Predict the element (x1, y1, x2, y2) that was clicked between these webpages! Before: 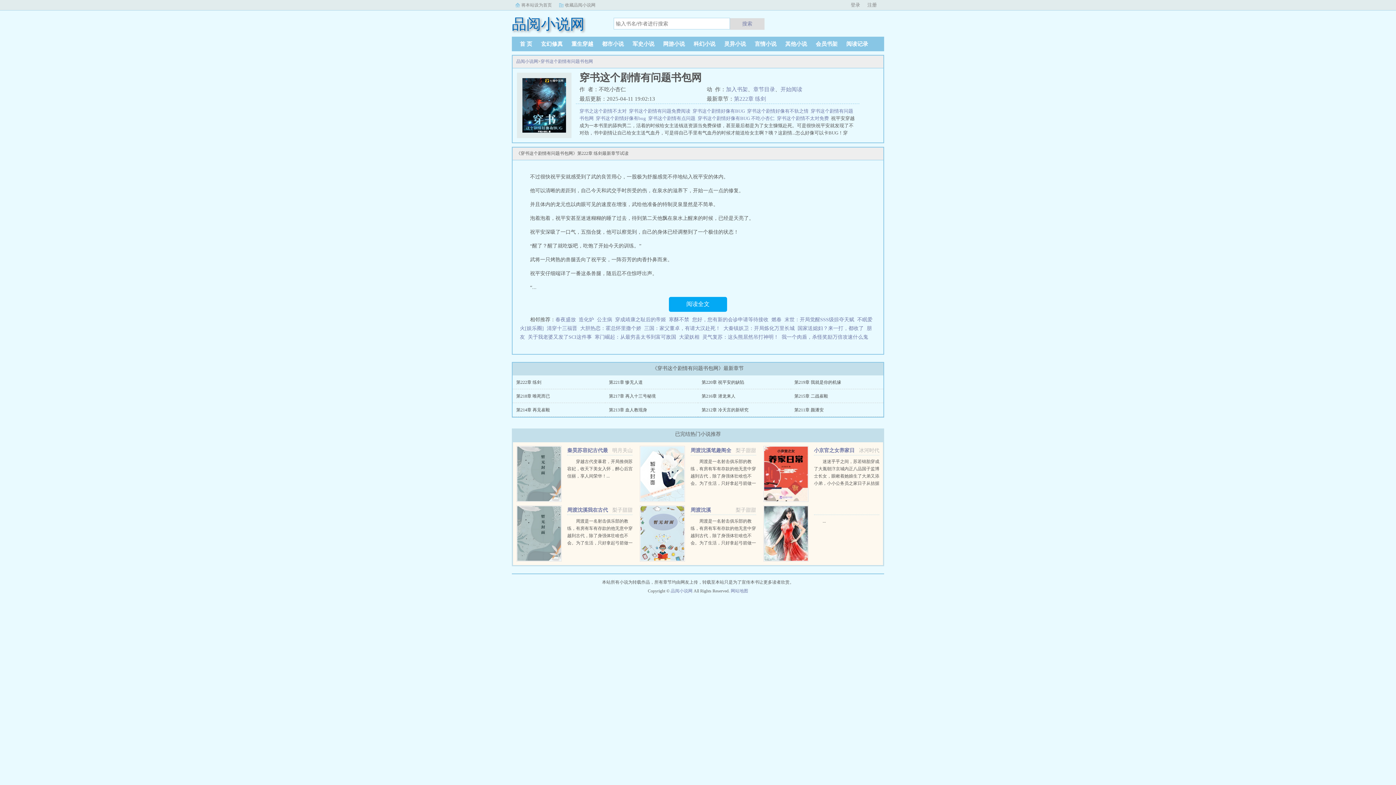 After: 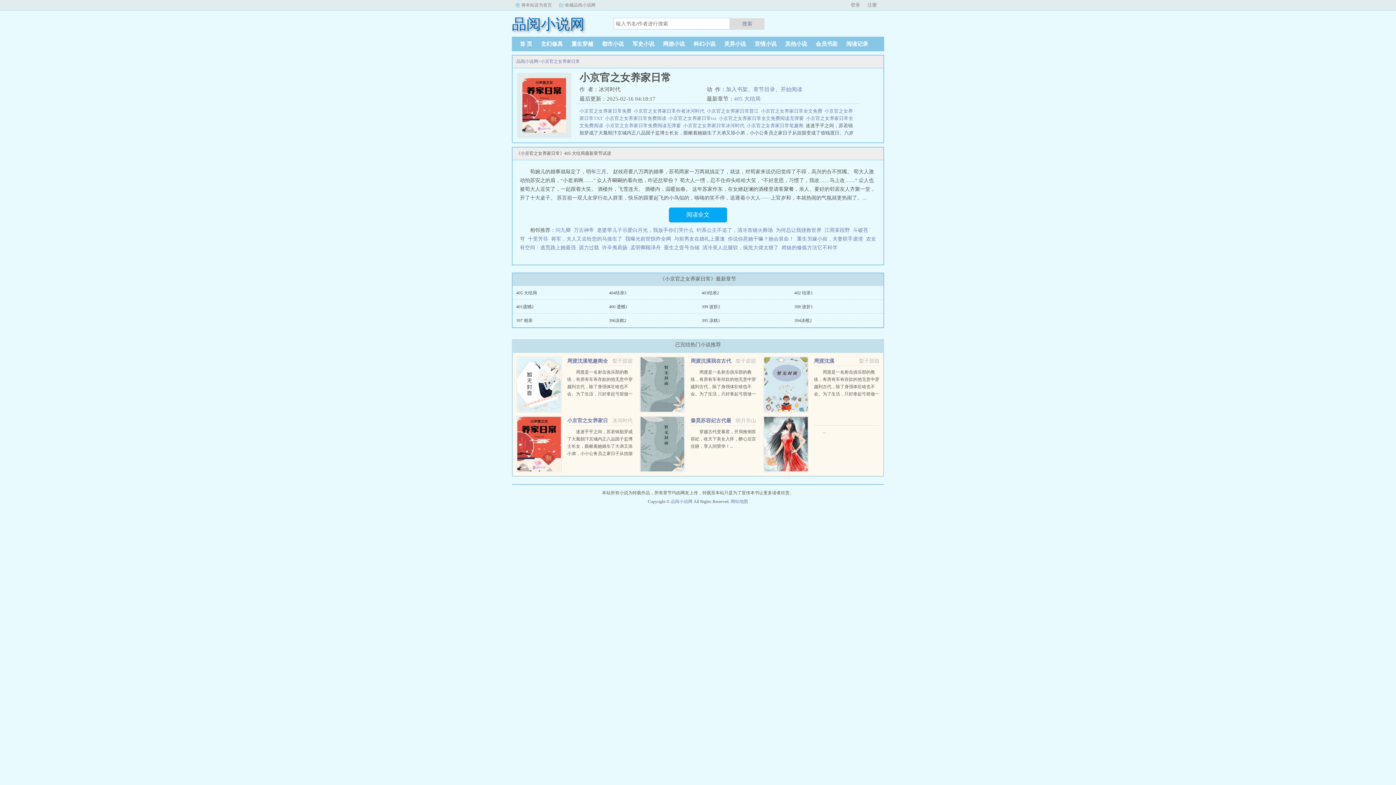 Action: bbox: (814, 459, 879, 508) label: 迷迷乎乎之间，苏若锦胎穿成了大胤朝汴京城内正八品国子监博士长女，眼瞅着她娘生了大弟又添小弟，小小公务员之家日子从拮据变成了借钱渡日。六岁小当家站小凳，够灶台，吃着上顿愁下顿，这可怎么过？不怕不怕...